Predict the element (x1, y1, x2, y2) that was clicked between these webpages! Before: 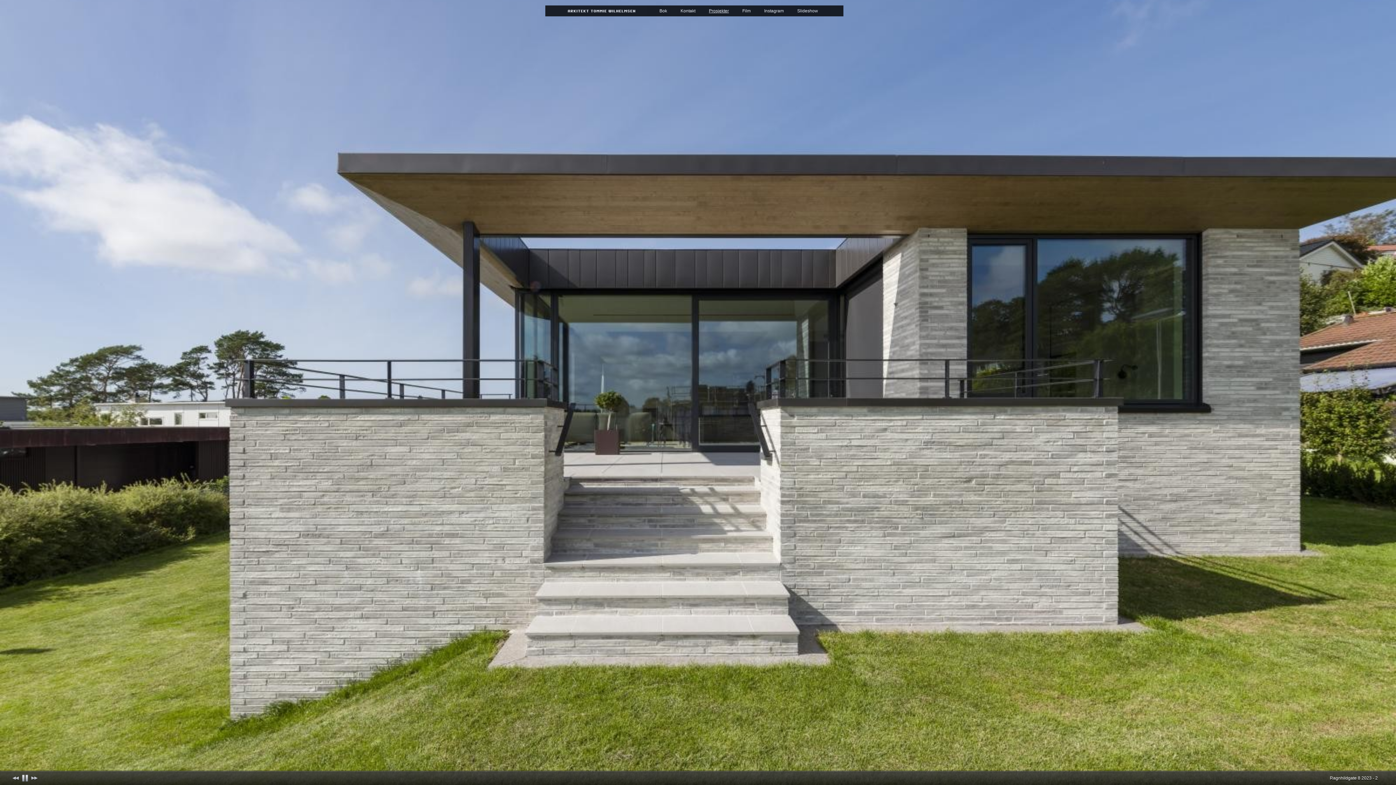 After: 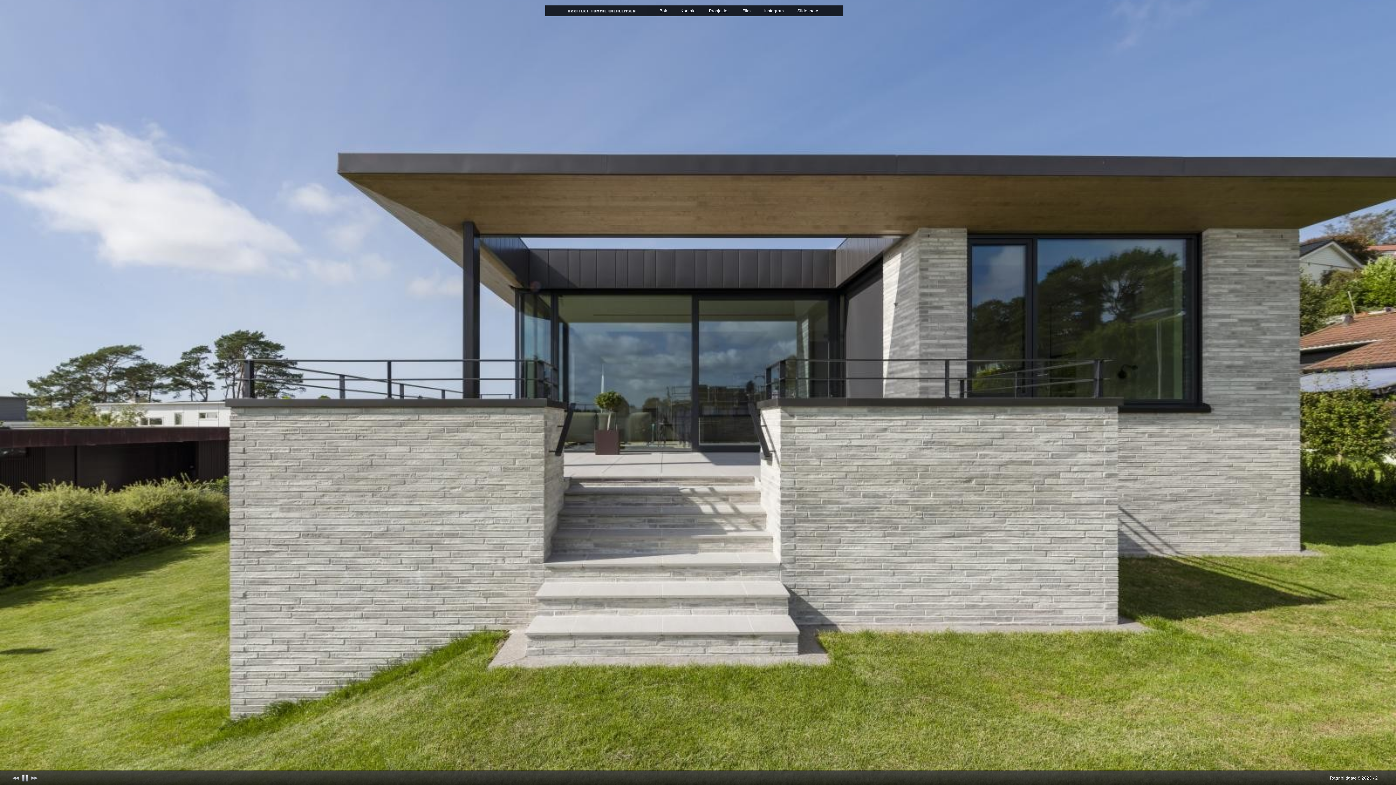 Action: bbox: (0, 0, 1396, 785)